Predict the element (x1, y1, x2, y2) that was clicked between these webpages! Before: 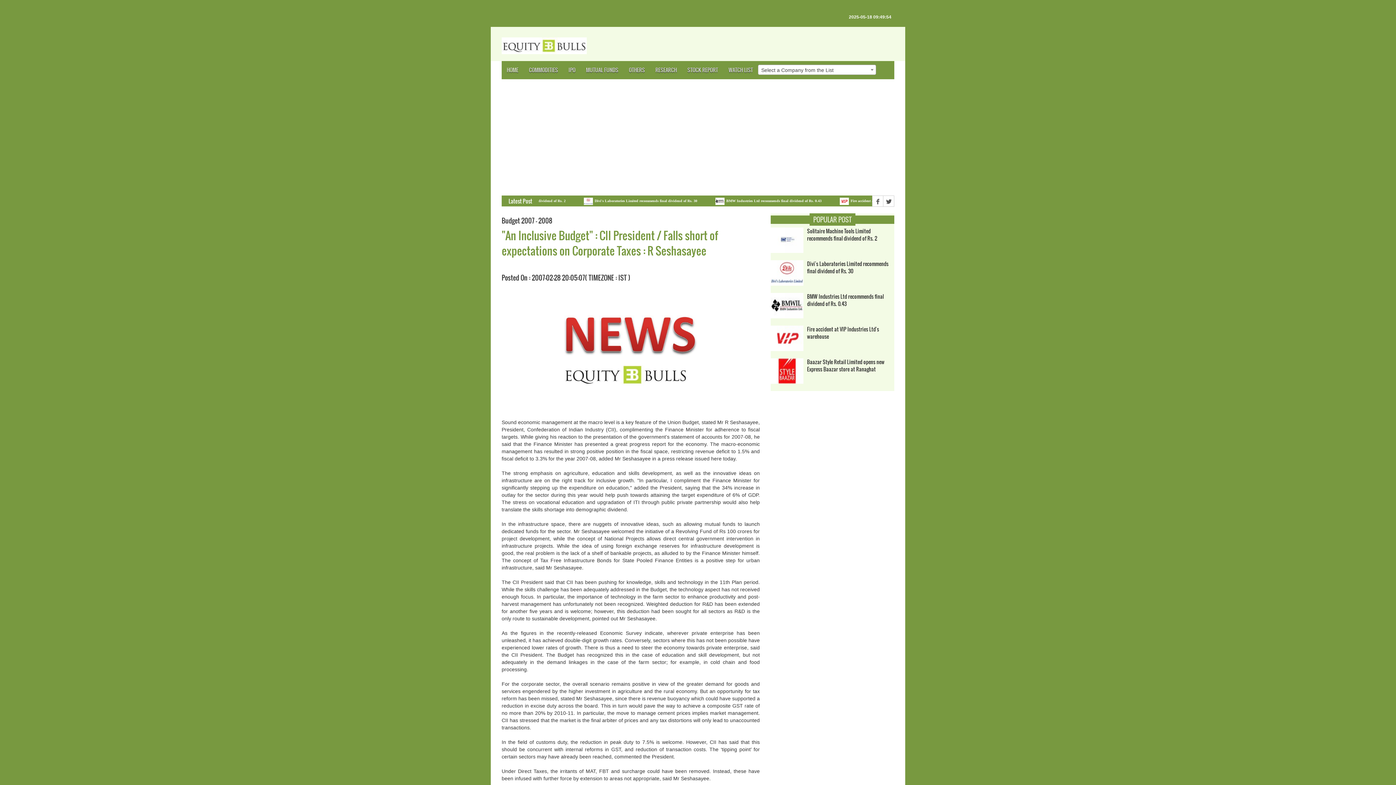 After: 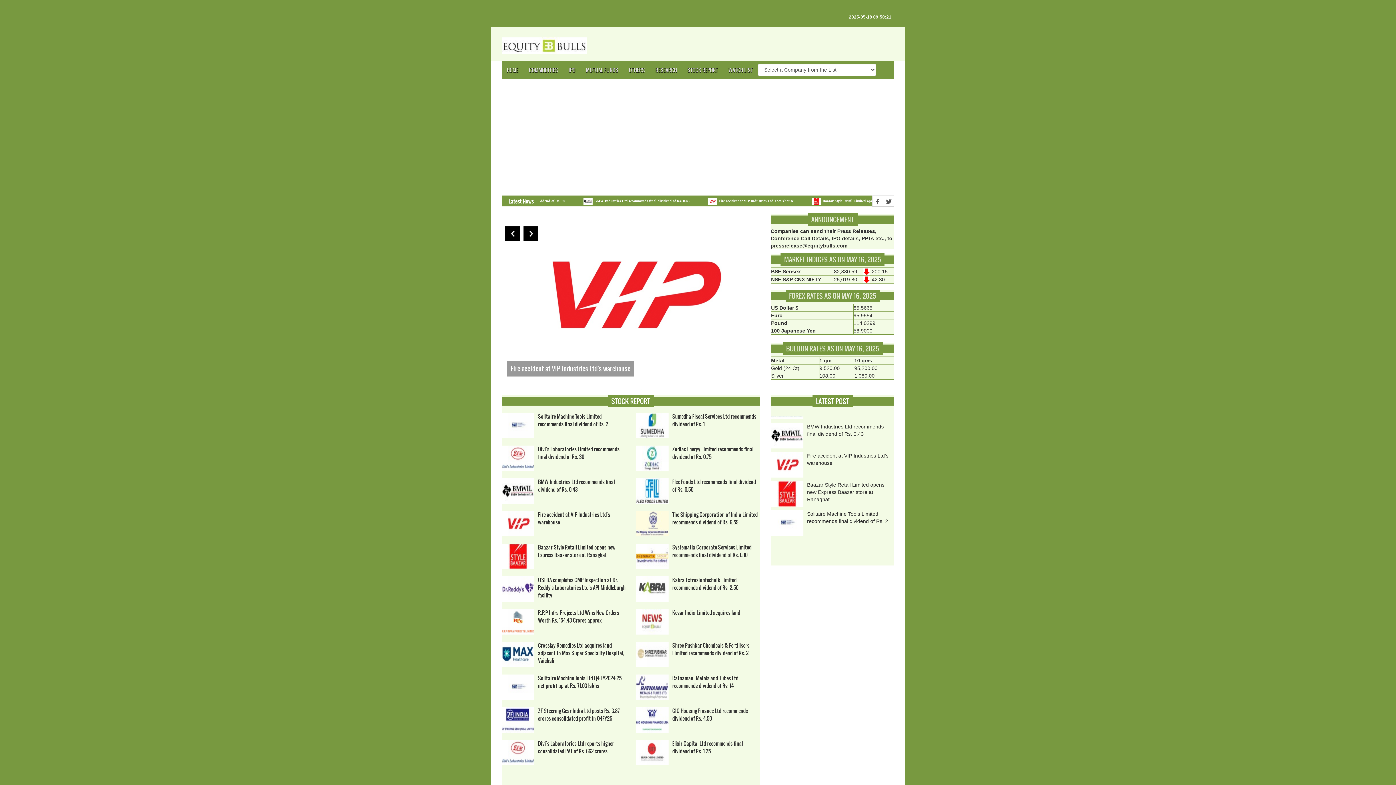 Action: bbox: (501, 33, 586, 54)